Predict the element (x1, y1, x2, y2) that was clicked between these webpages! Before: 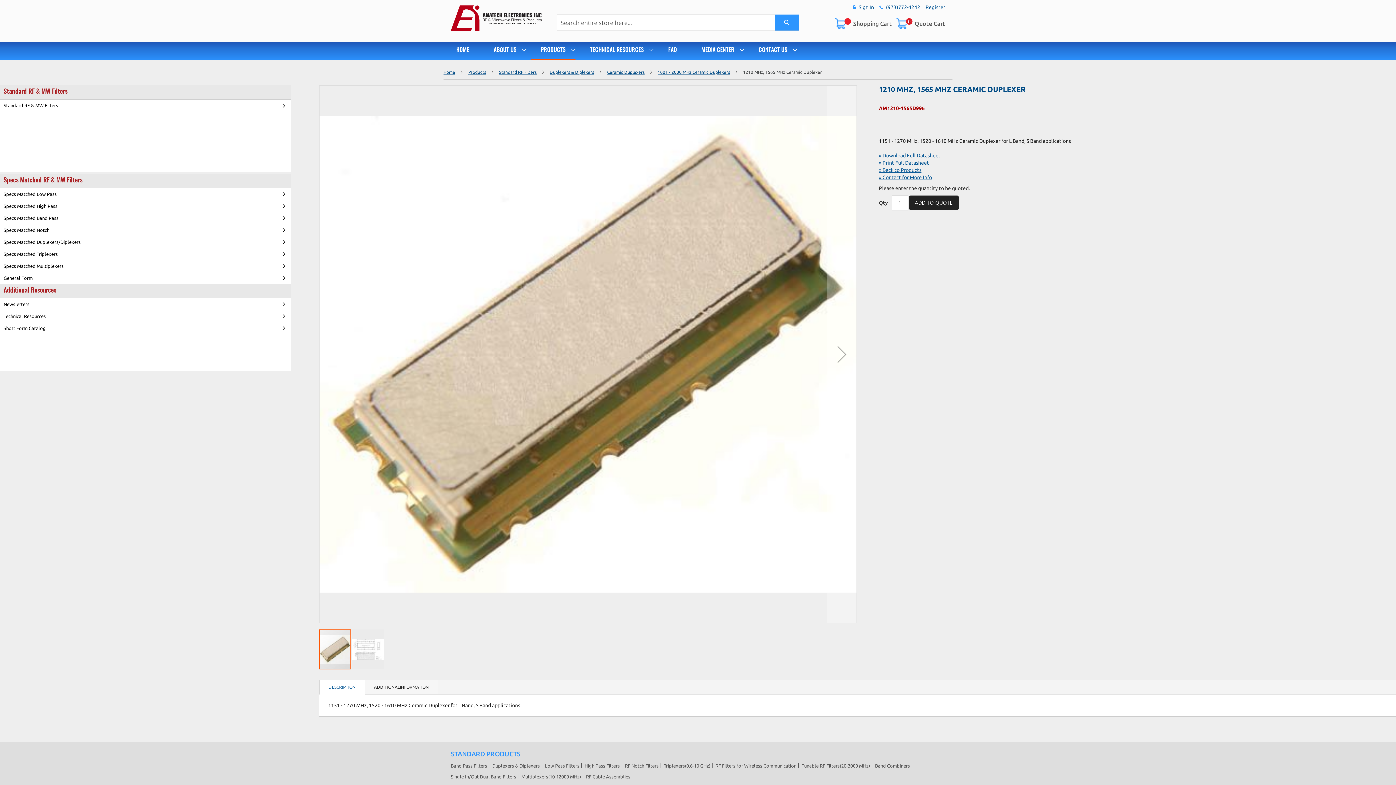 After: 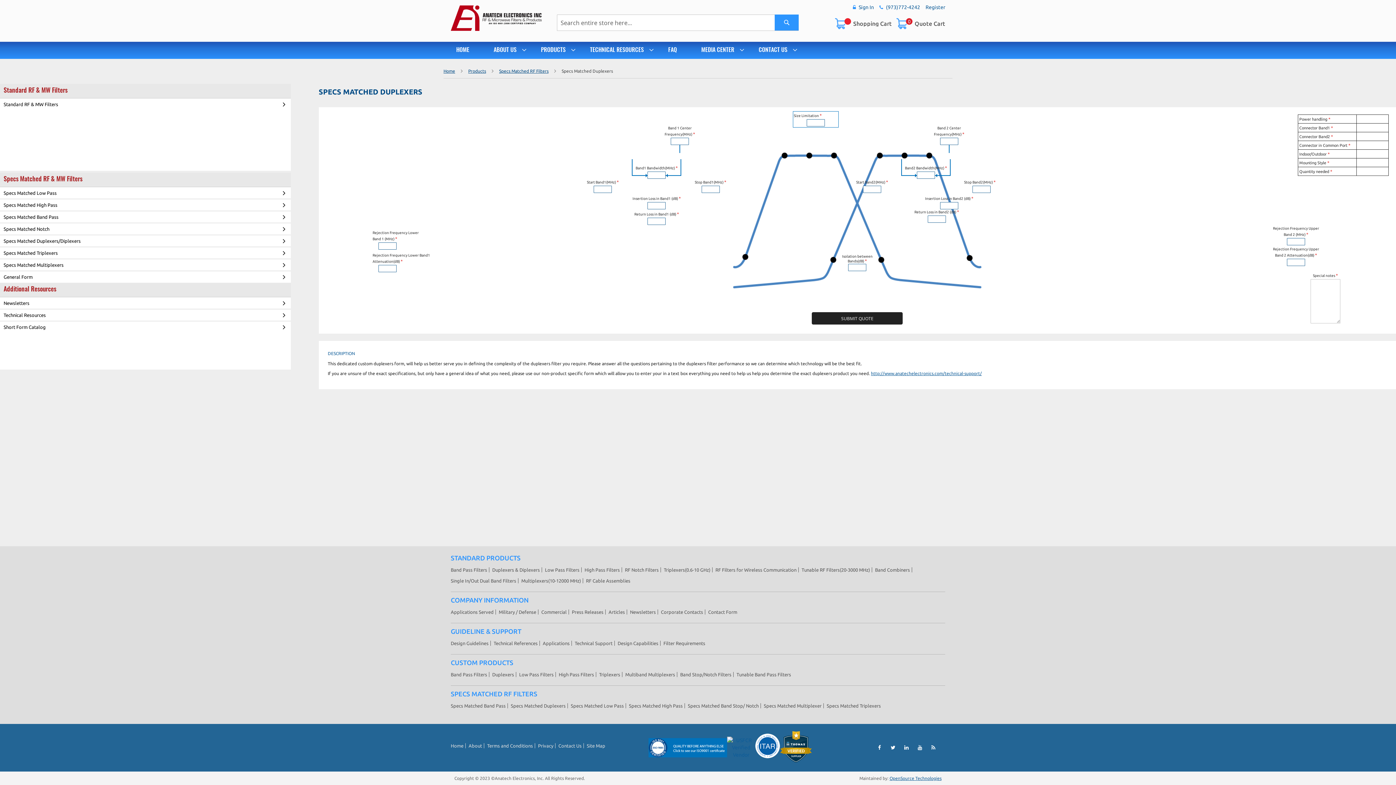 Action: label: Specs Matched Duplexers/Diplexers bbox: (0, 236, 290, 247)